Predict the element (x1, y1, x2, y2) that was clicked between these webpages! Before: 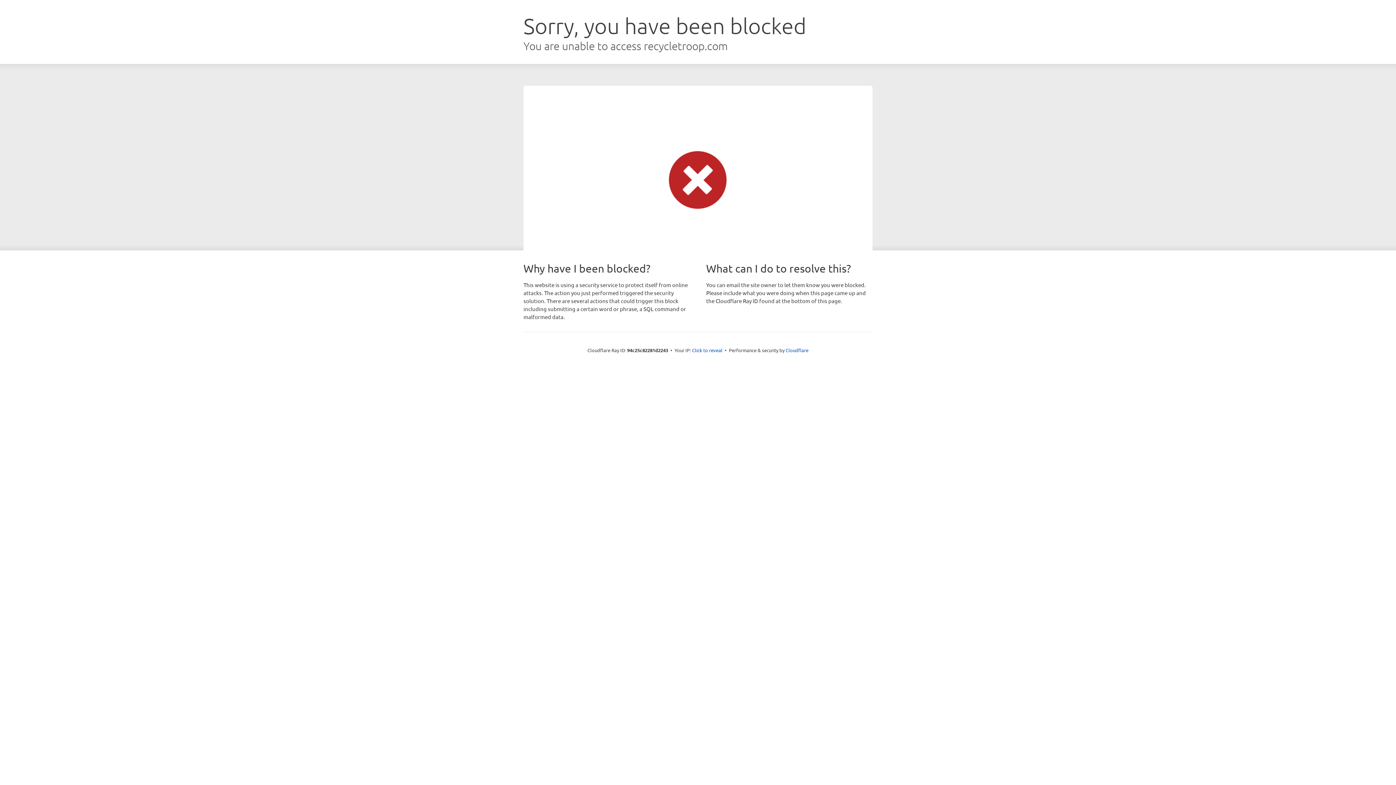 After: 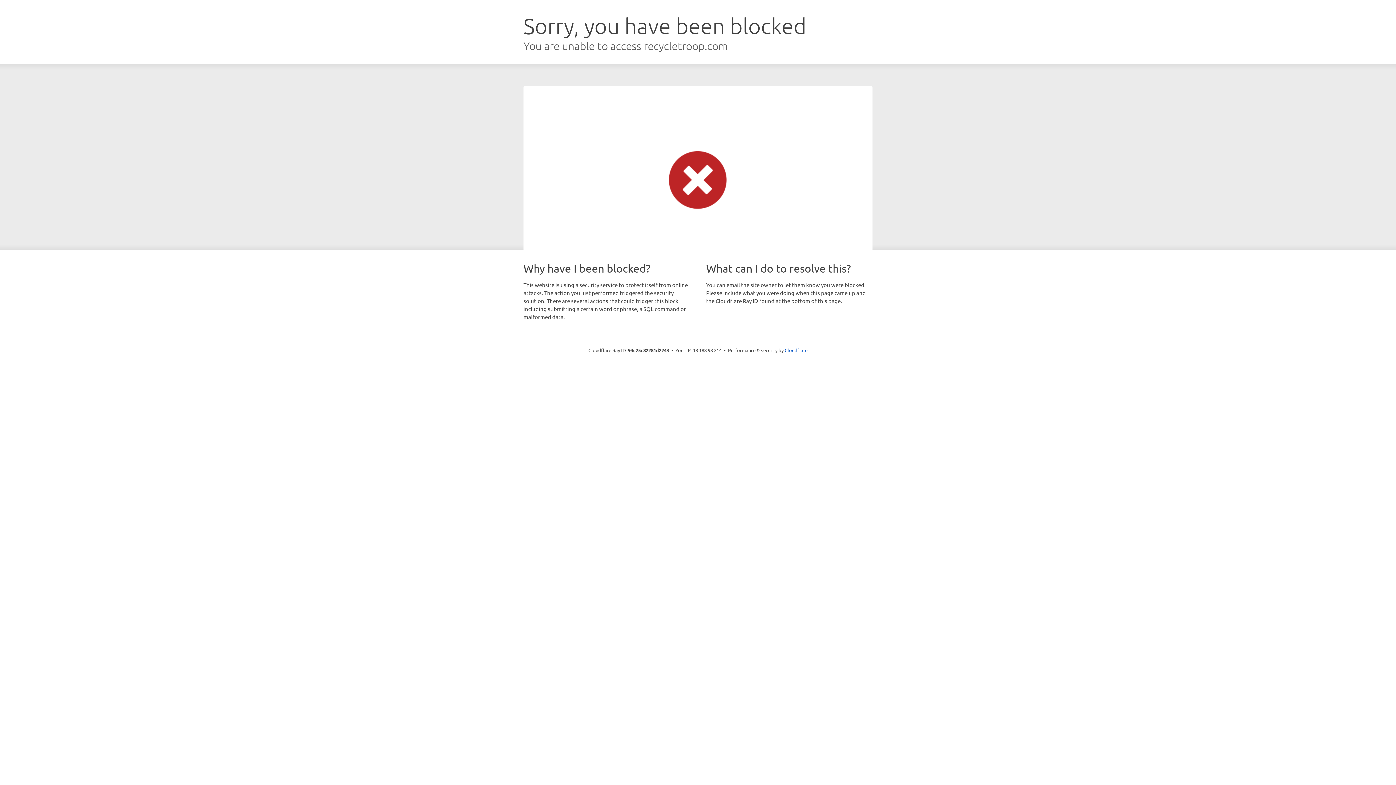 Action: bbox: (692, 346, 722, 353) label: Click to reveal